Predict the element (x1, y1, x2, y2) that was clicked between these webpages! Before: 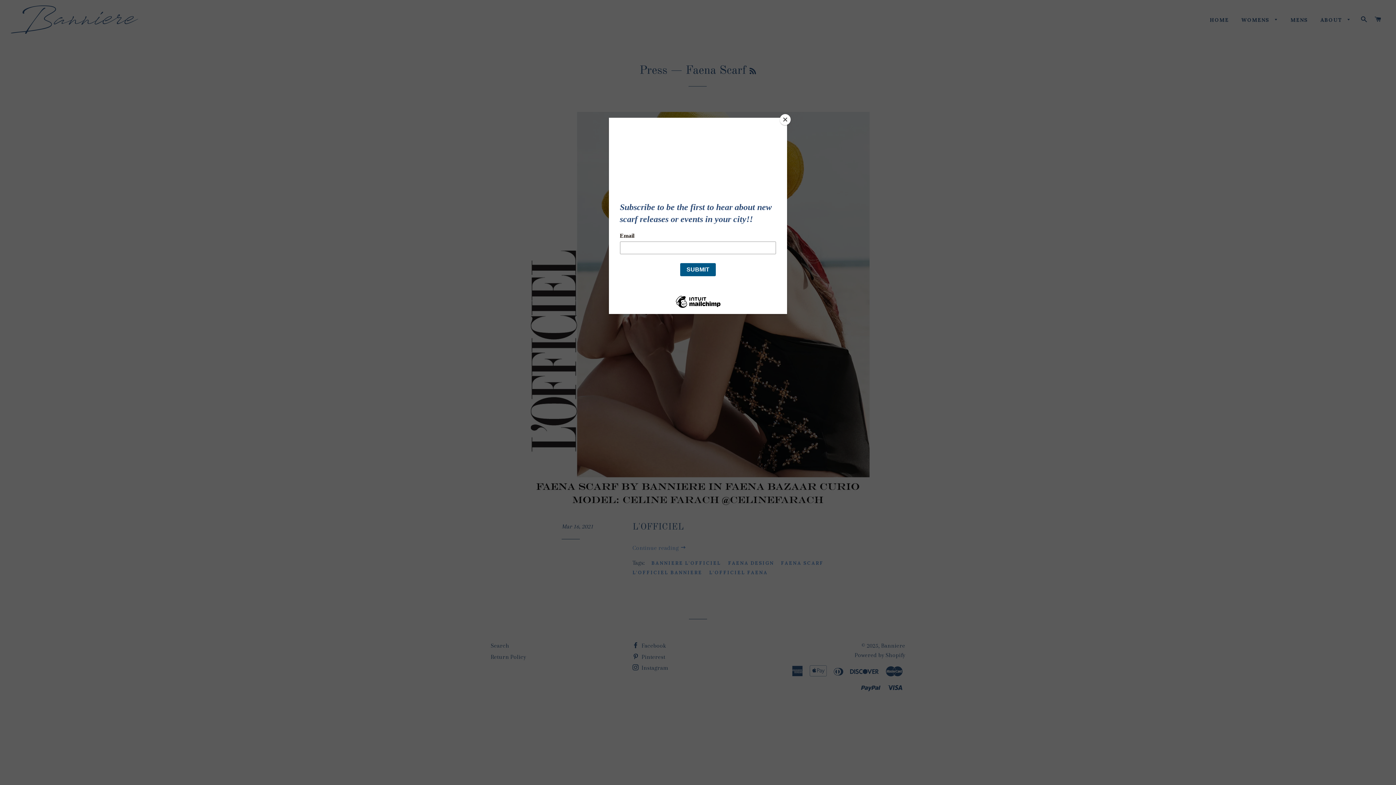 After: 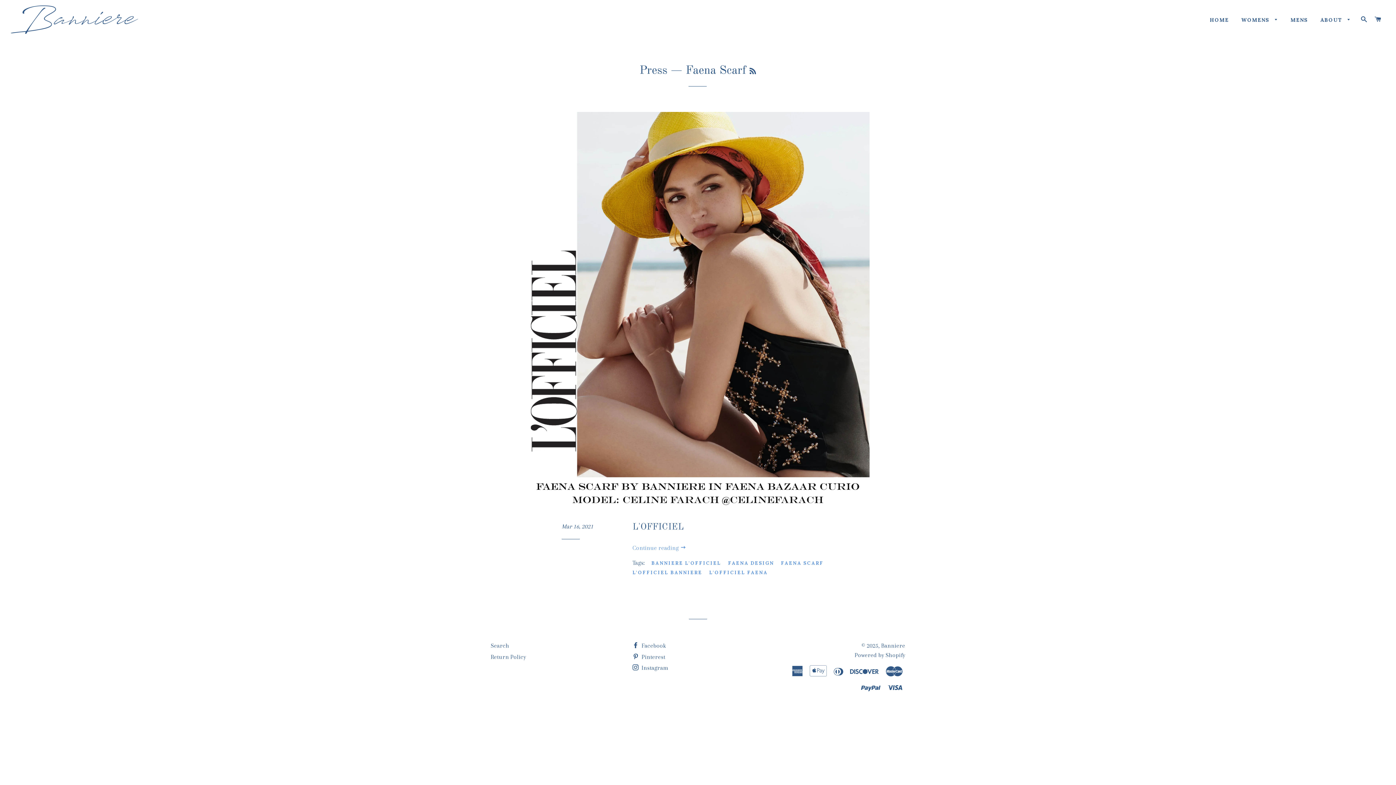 Action: label: Close bbox: (780, 114, 790, 125)